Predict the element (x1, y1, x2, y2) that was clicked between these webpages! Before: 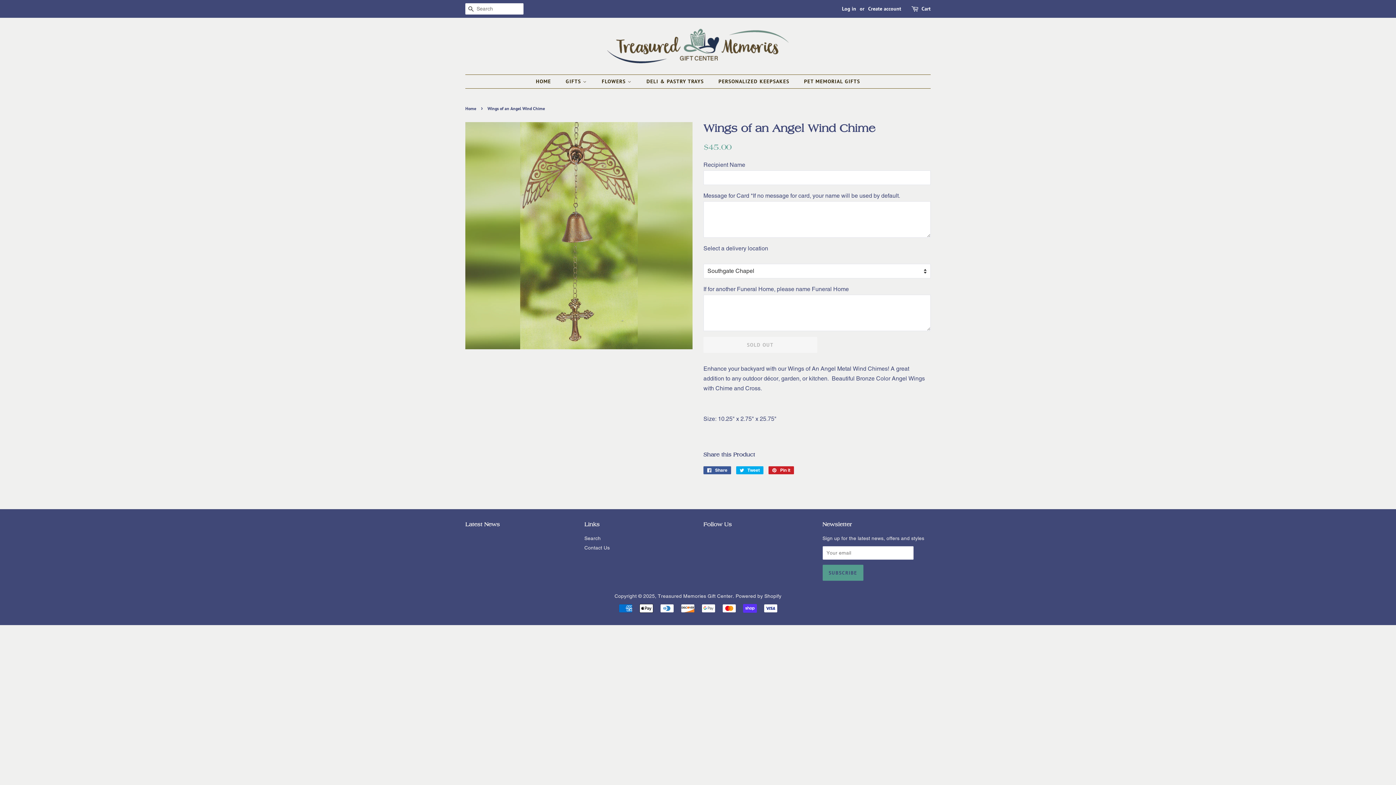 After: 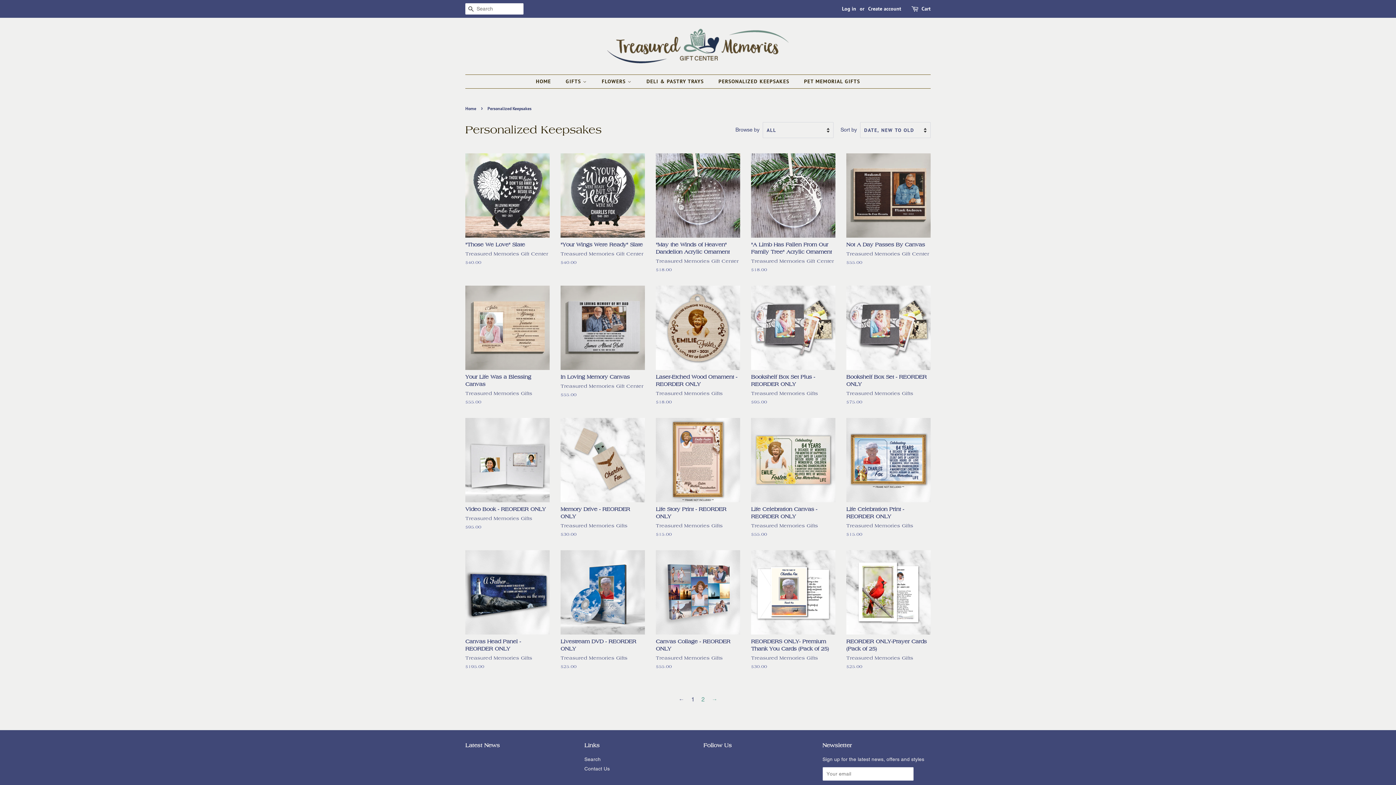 Action: label: PERSONALIZED KEEPSAKES bbox: (713, 74, 796, 88)